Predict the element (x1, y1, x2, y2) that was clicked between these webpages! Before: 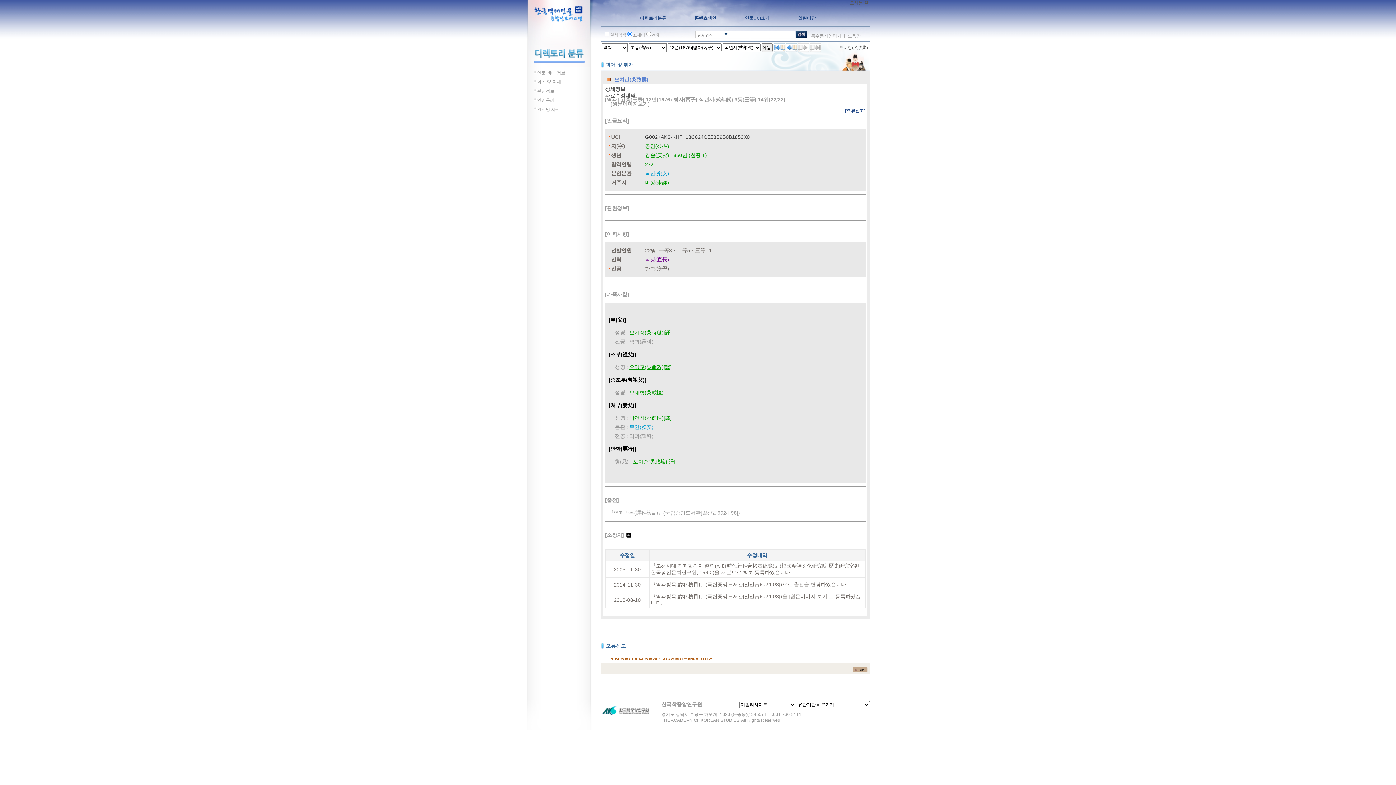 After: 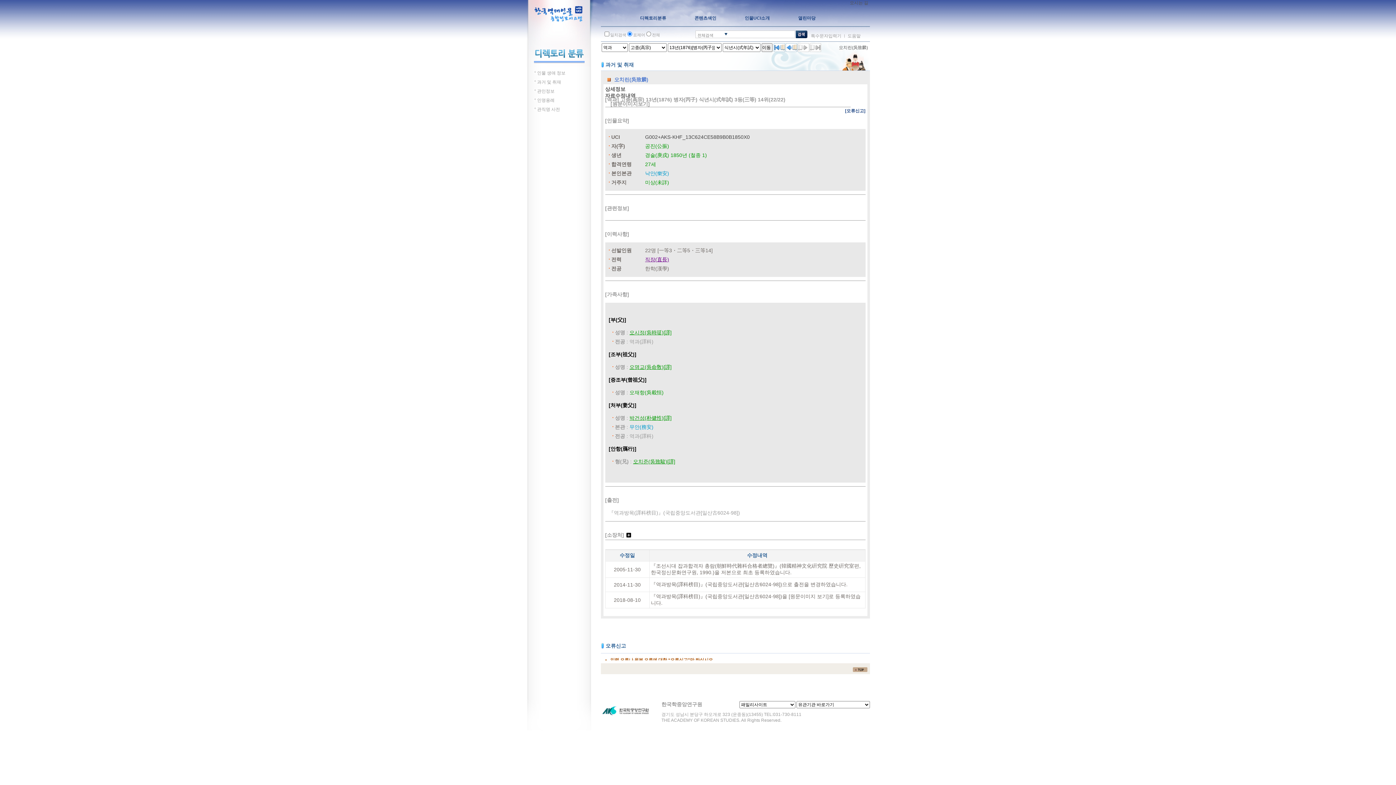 Action: bbox: (845, 108, 865, 113) label: [오류신고]